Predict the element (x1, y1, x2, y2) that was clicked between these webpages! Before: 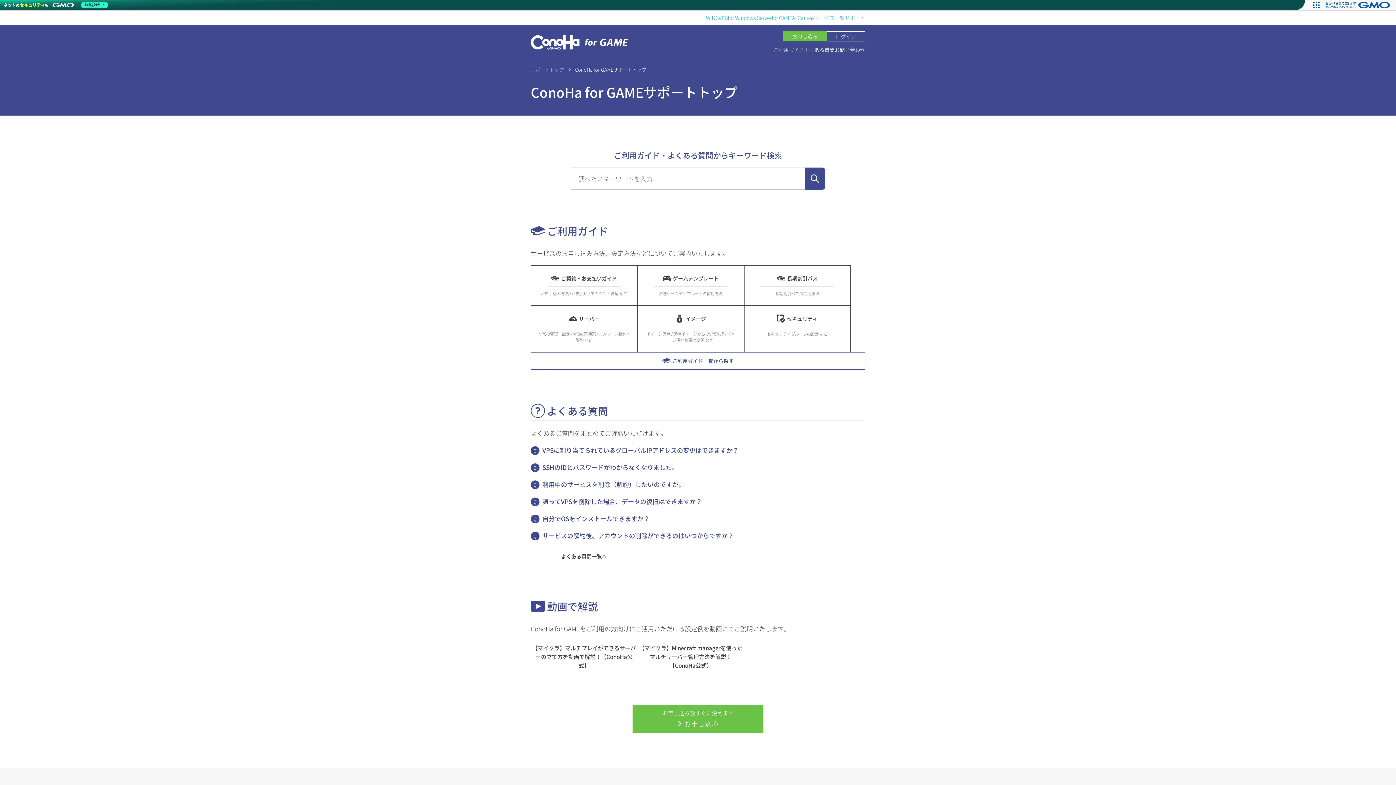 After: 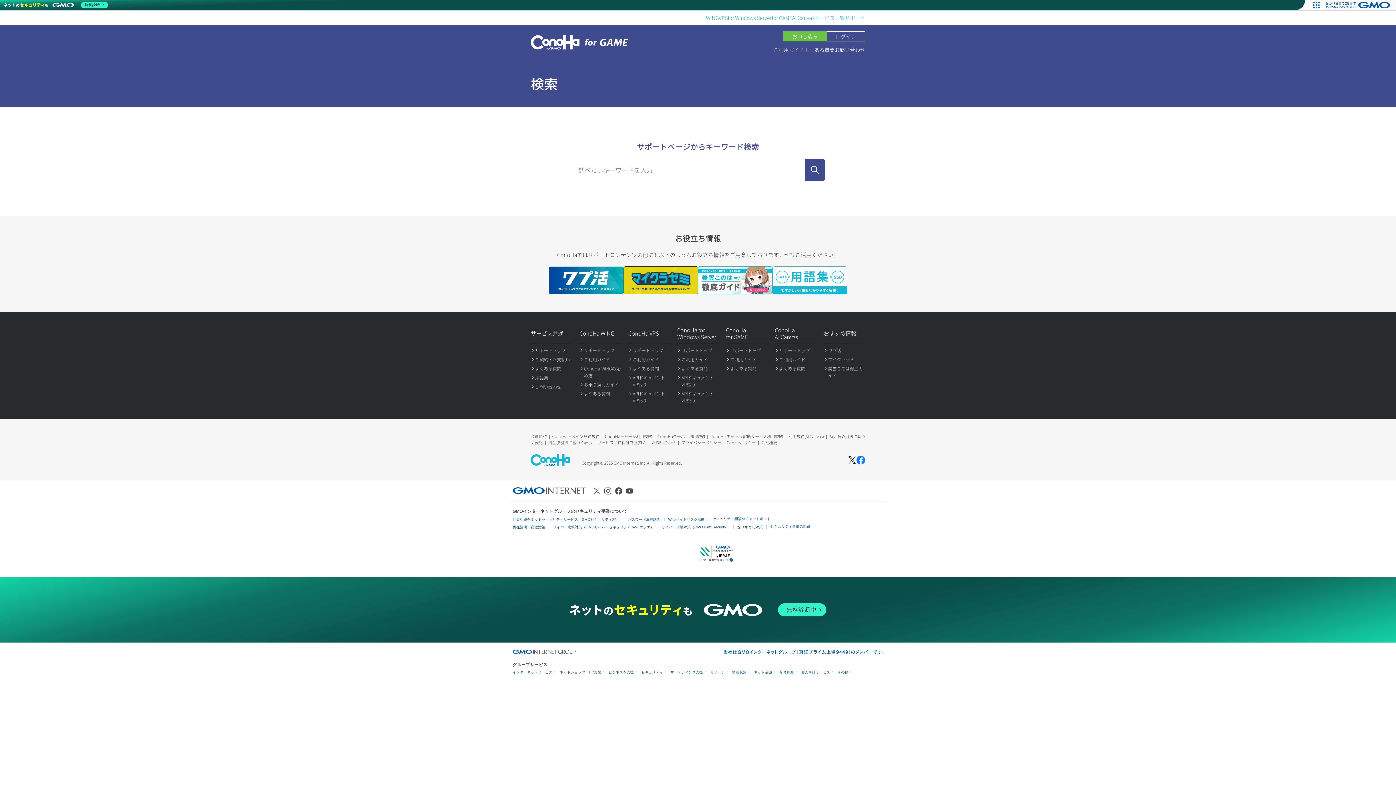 Action: bbox: (805, 167, 825, 189)